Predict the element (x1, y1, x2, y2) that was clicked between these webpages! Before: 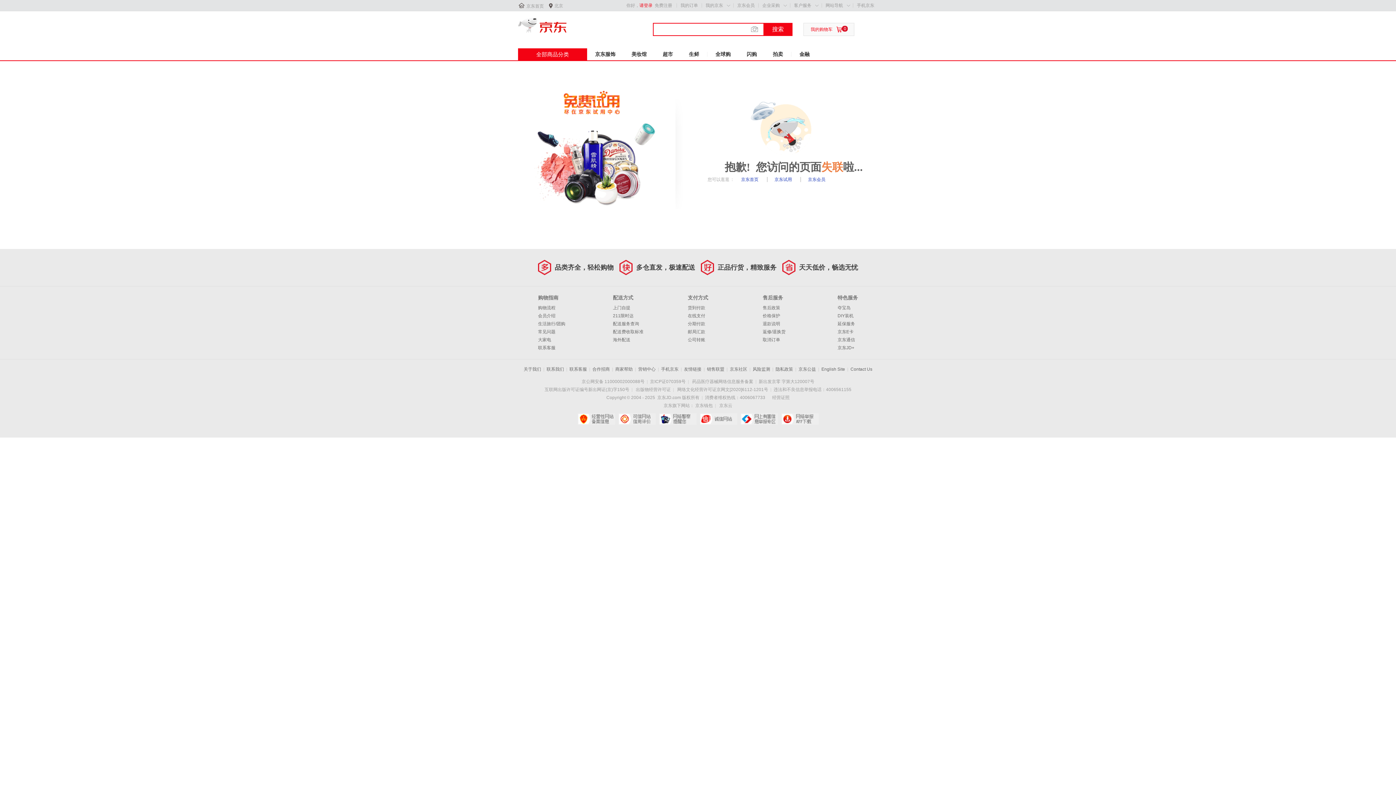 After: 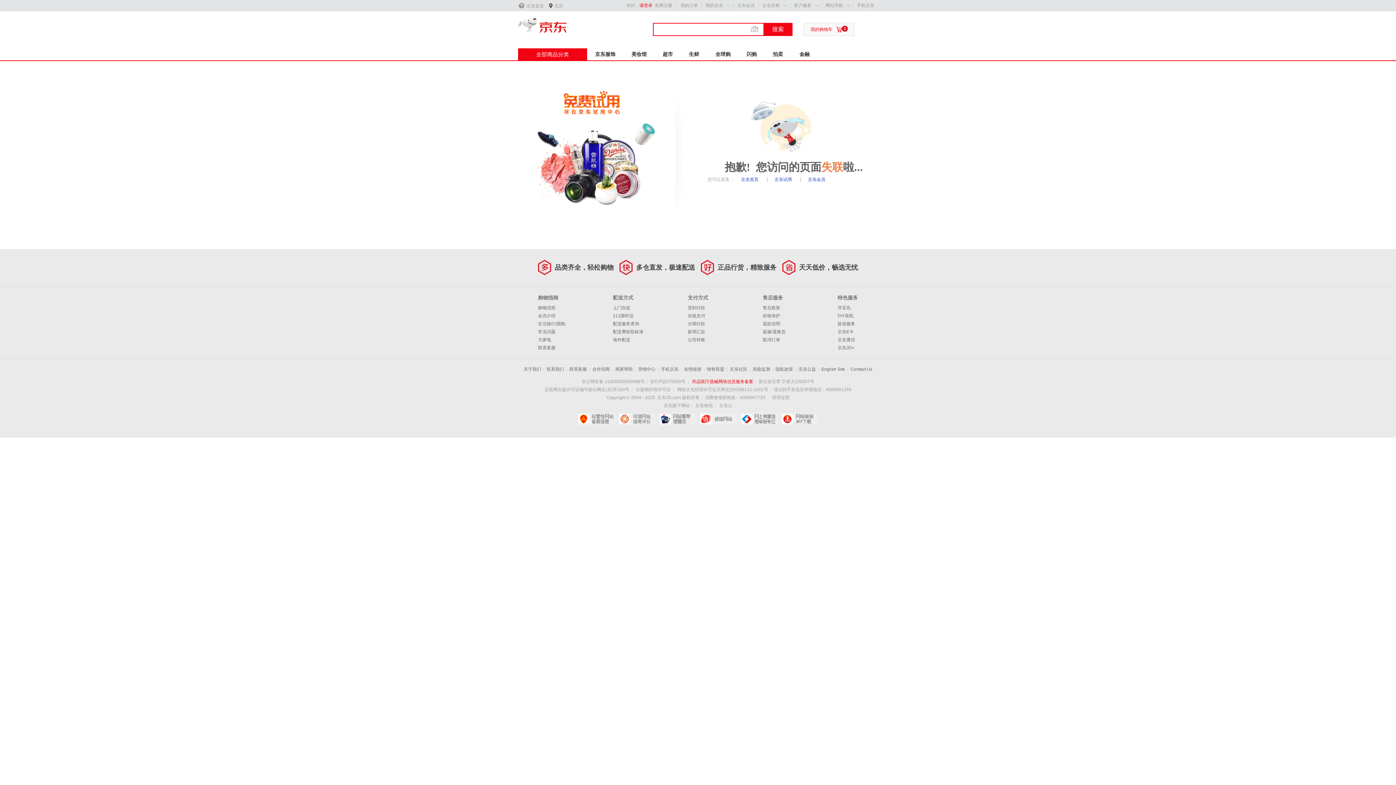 Action: bbox: (692, 379, 753, 384) label: 药品医疗器械网络信息服务备案